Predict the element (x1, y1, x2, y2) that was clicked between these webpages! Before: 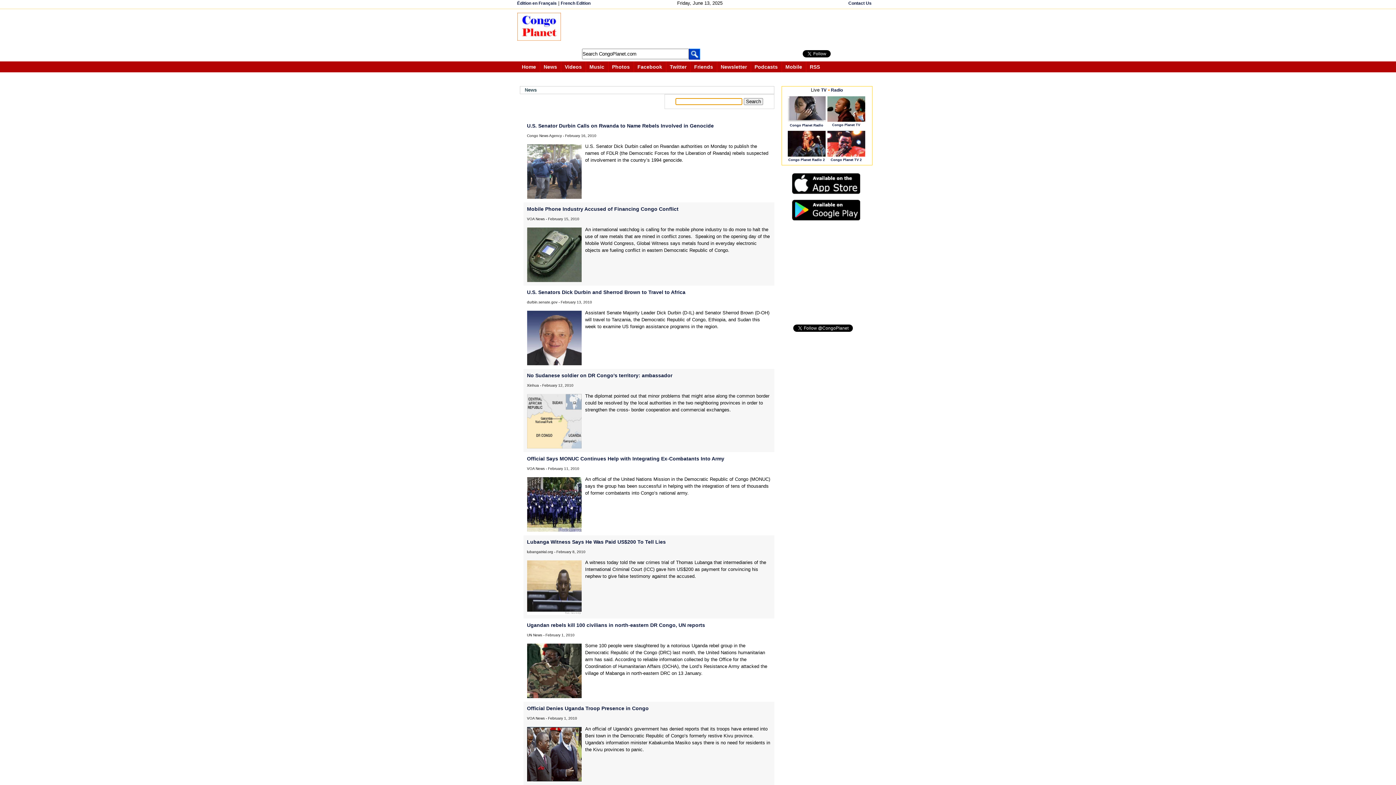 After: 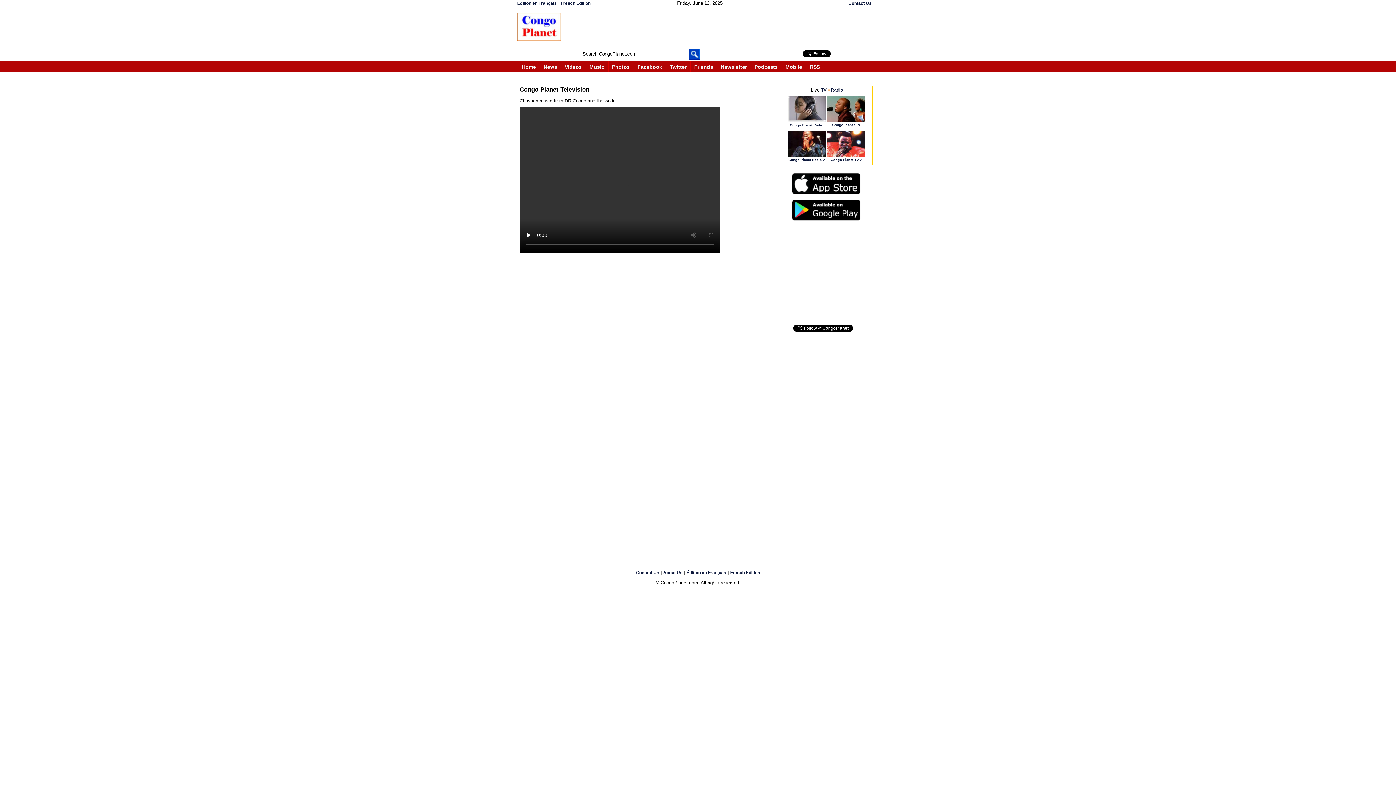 Action: label: Congo Planet TV bbox: (832, 122, 860, 126)